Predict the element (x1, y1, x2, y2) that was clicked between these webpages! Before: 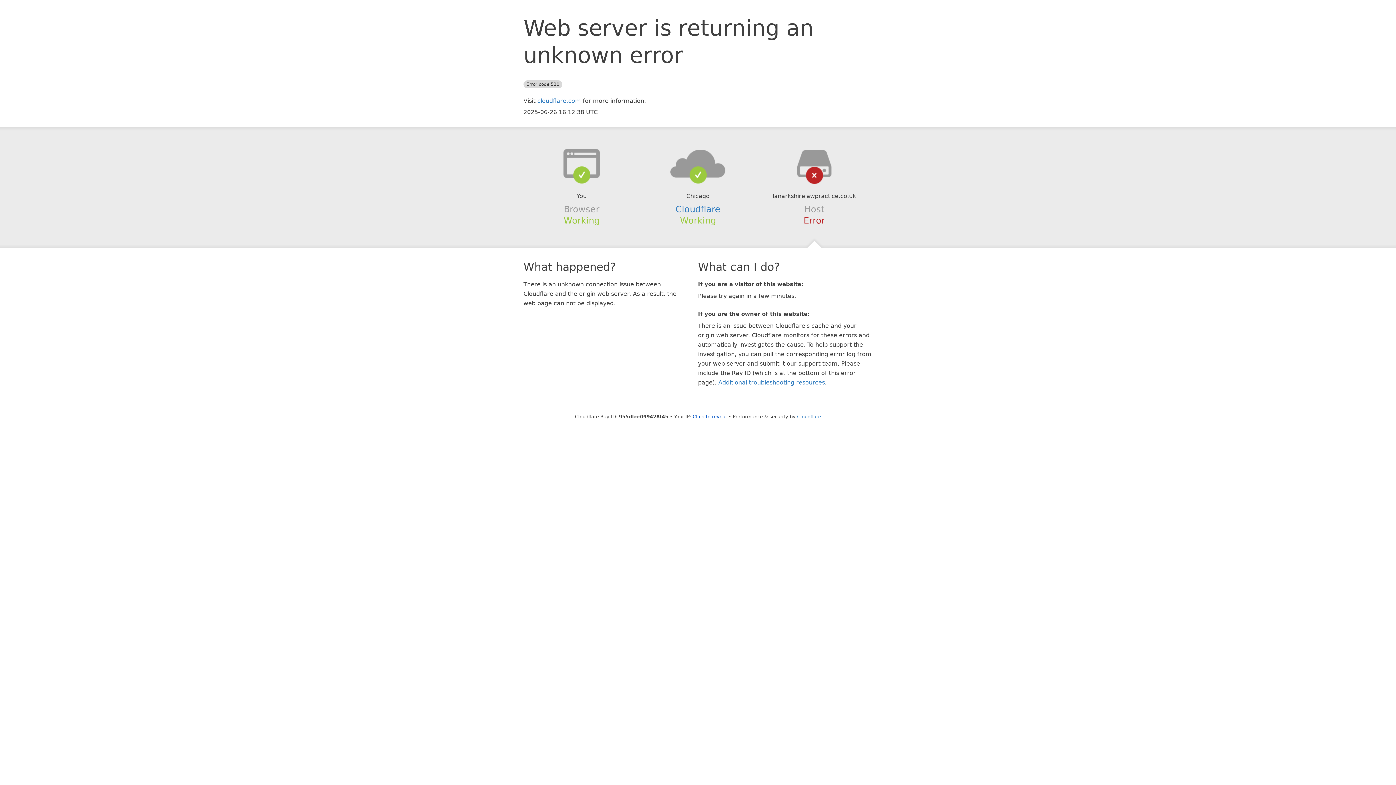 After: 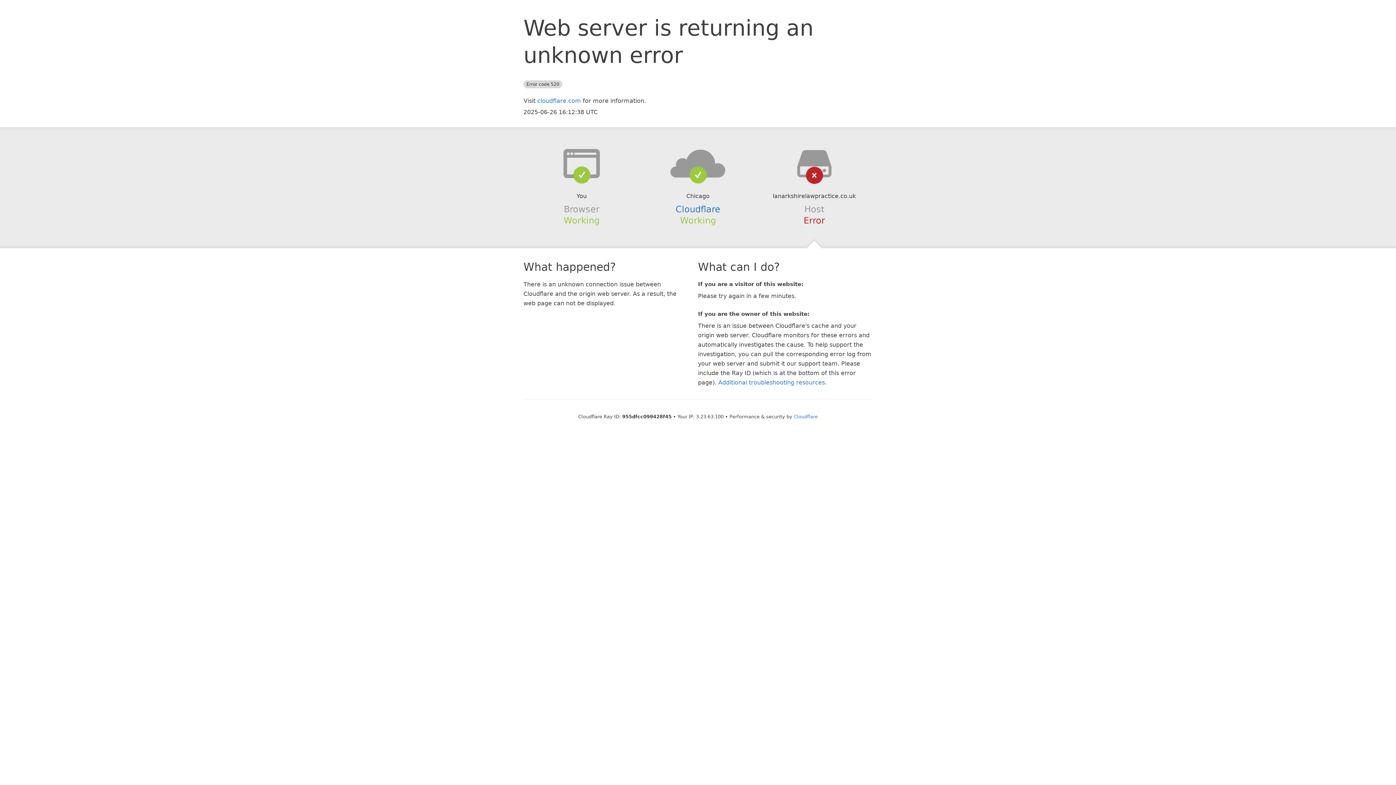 Action: bbox: (692, 414, 727, 419) label: Click to reveal